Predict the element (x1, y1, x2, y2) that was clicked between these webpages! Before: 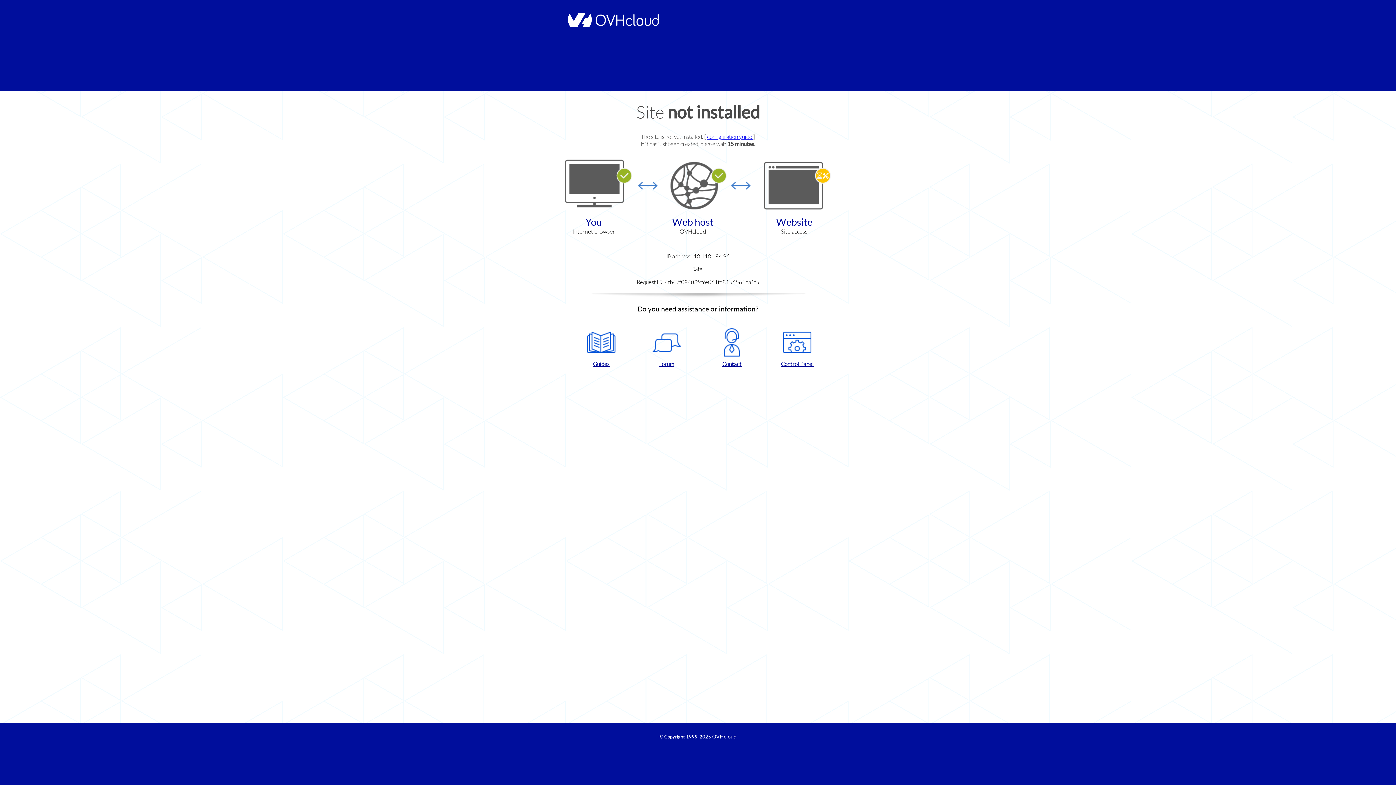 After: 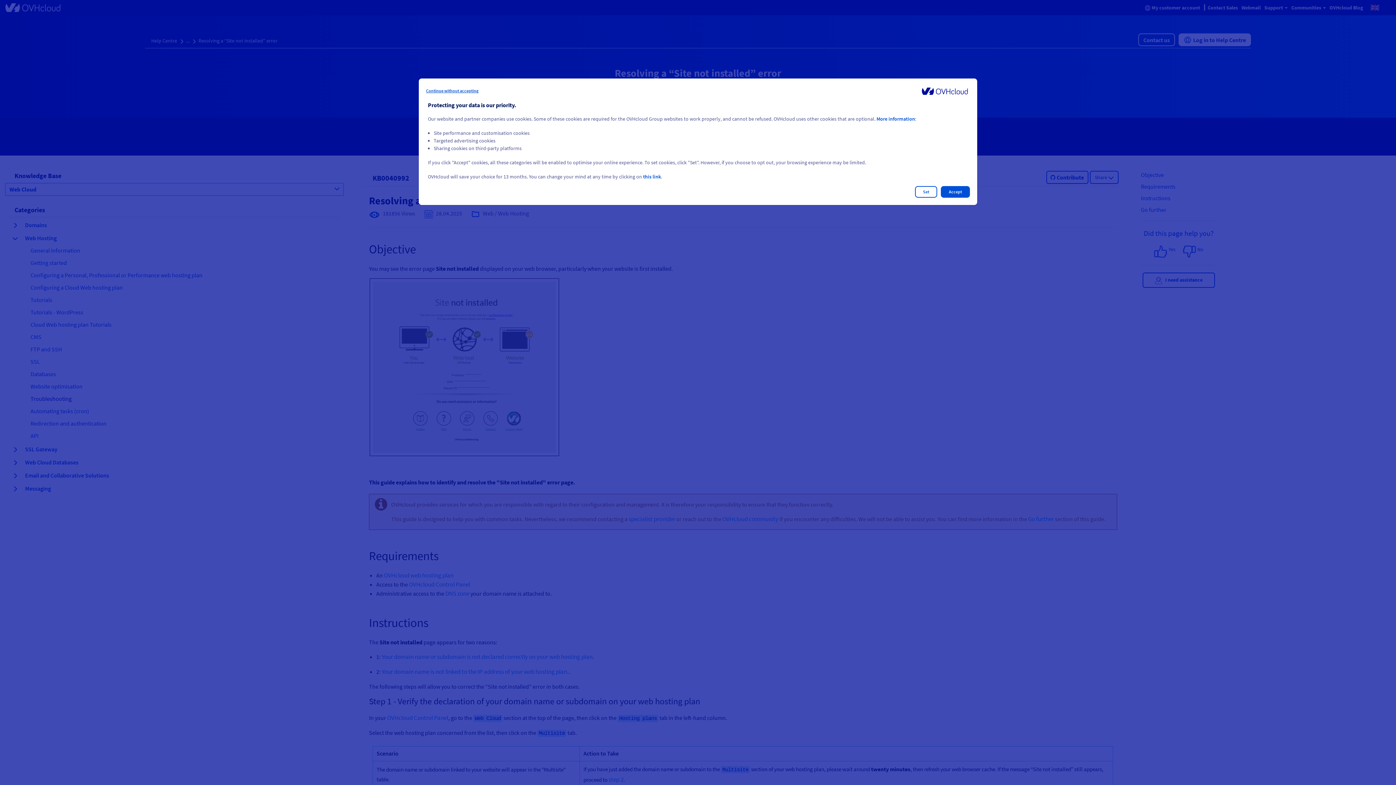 Action: label: configuration guide  bbox: (707, 133, 753, 140)